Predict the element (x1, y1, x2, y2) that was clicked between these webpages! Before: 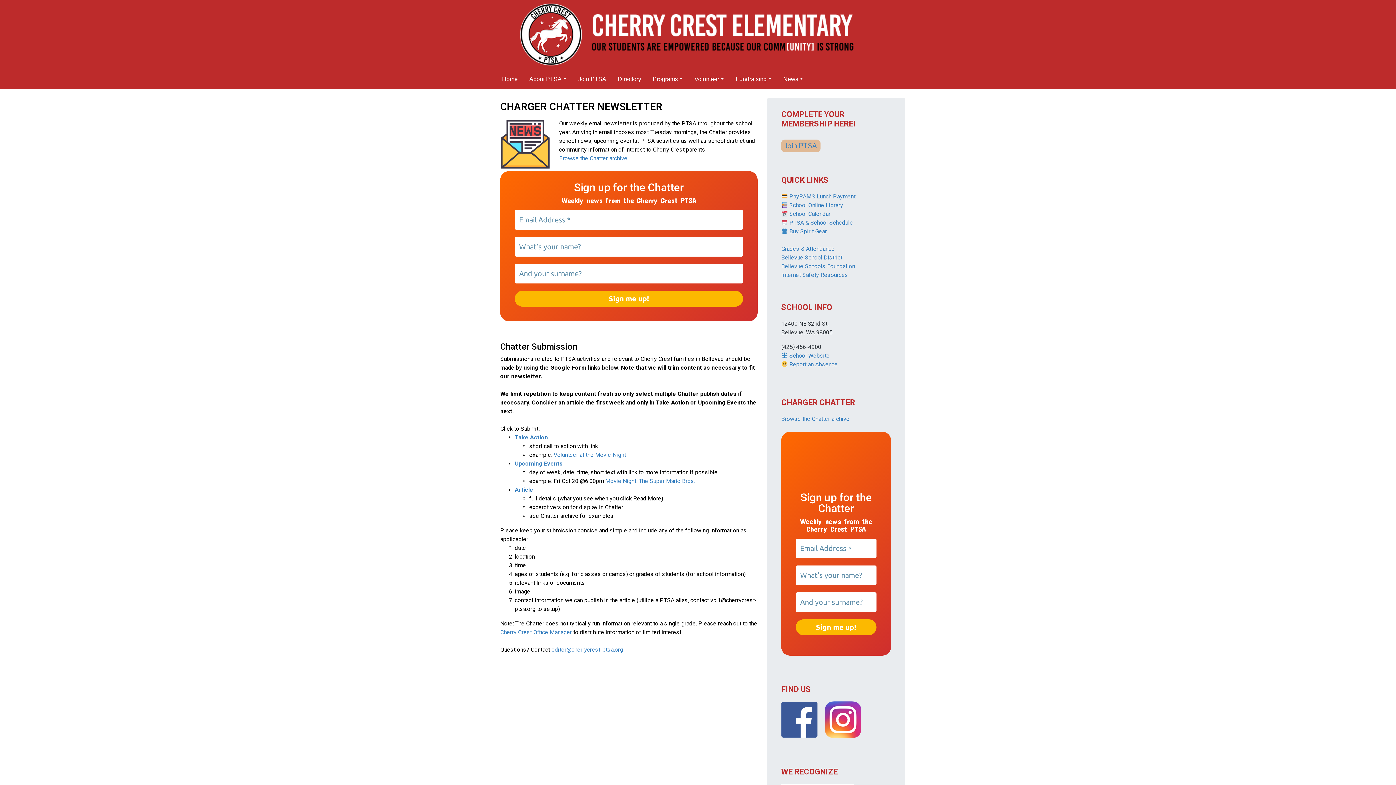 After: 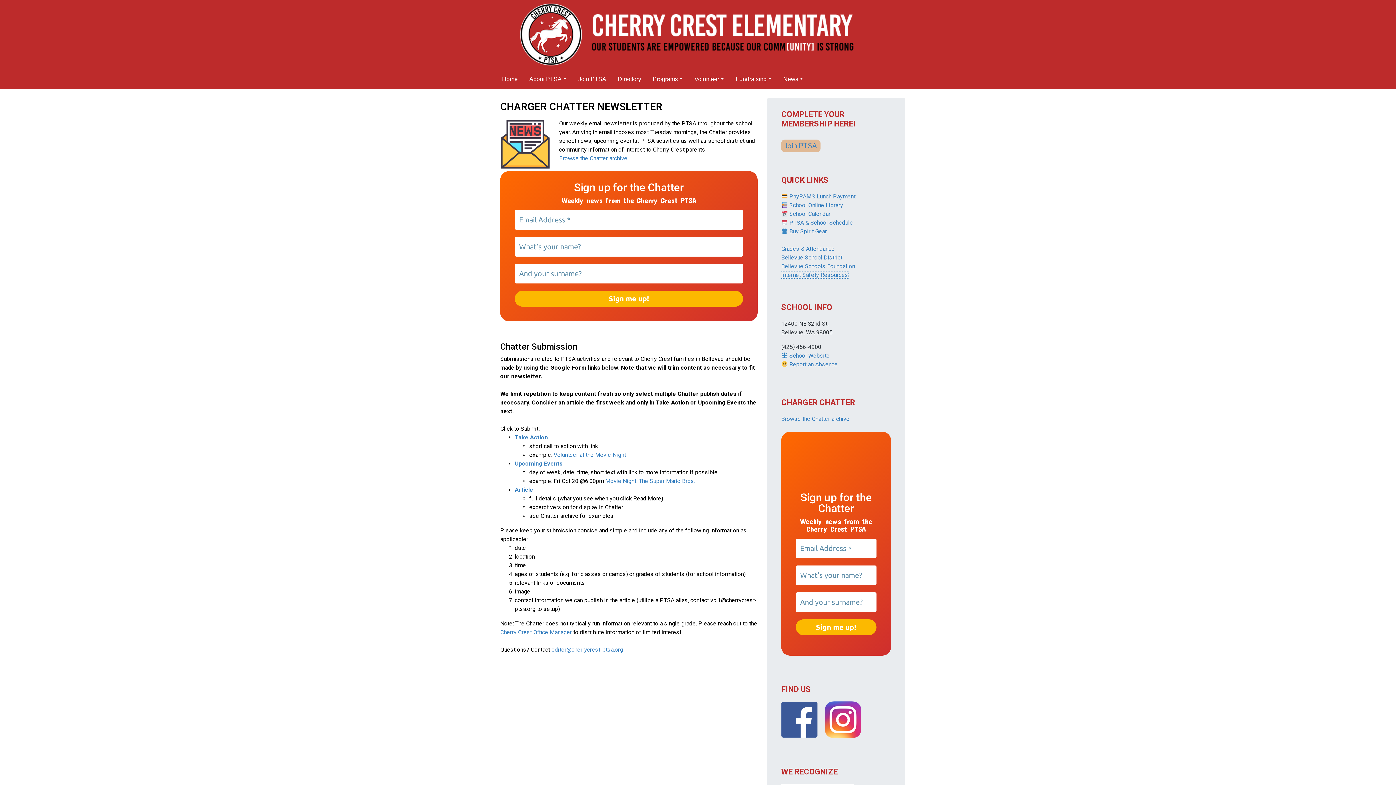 Action: bbox: (781, 271, 848, 278) label: Internet Safety Resources